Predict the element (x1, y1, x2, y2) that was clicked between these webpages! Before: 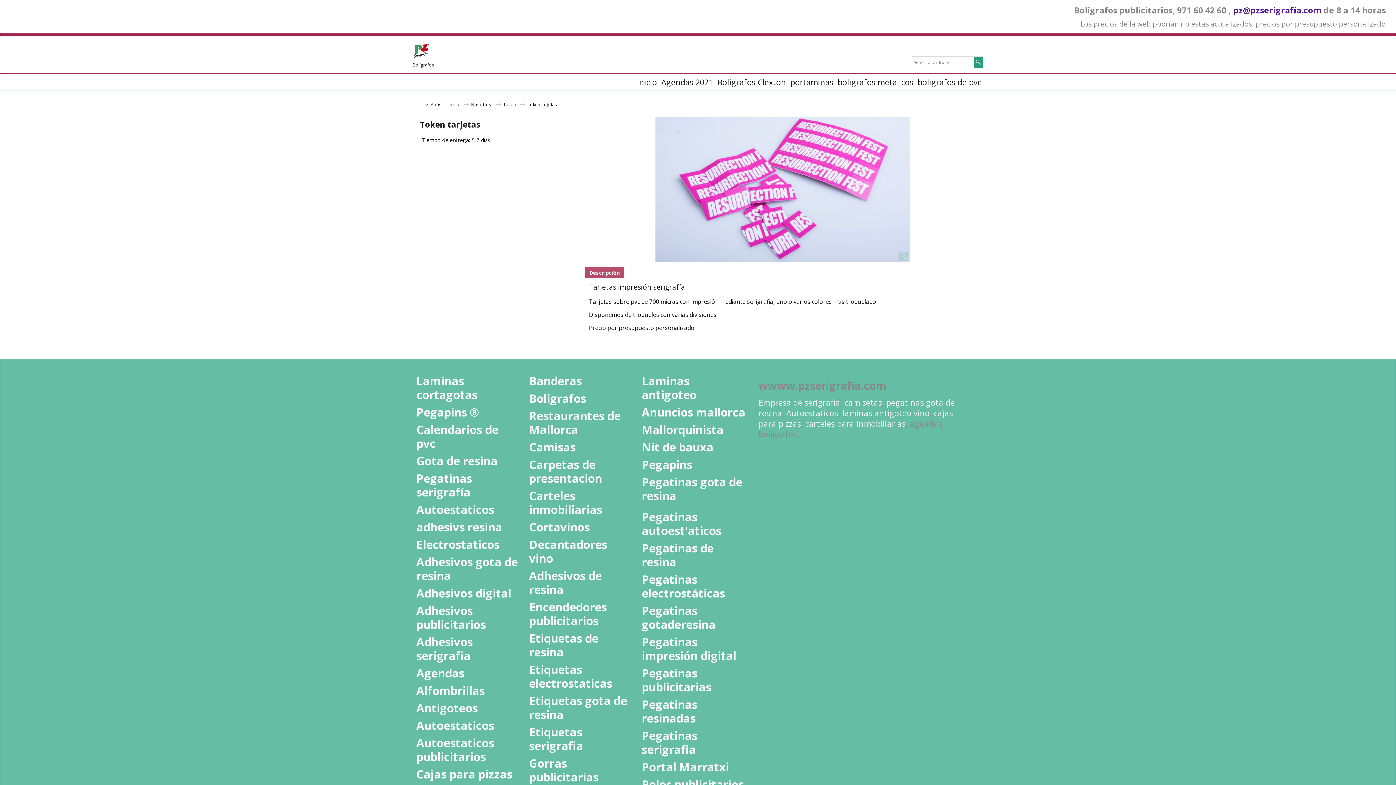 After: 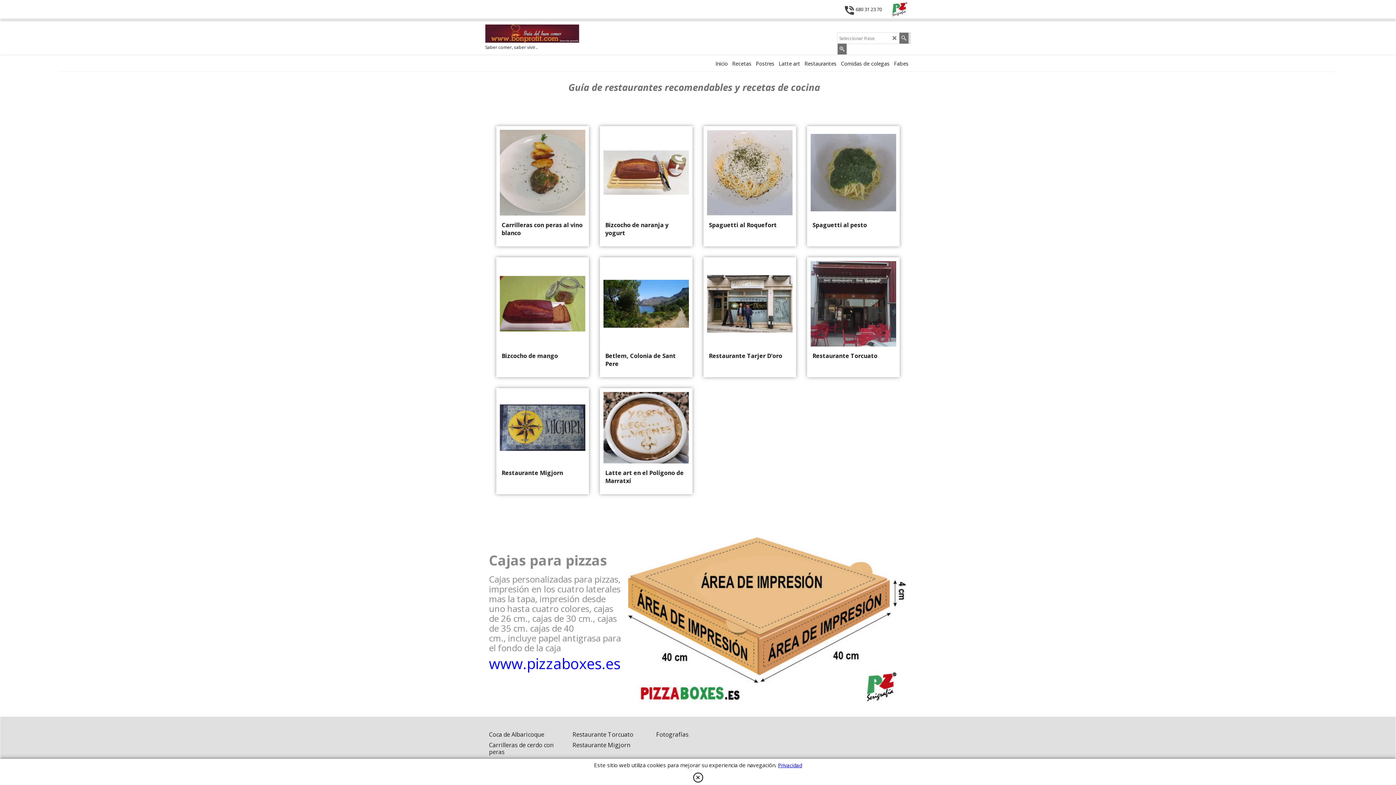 Action: label: Restaurantes de Mallorca bbox: (529, 409, 632, 436)